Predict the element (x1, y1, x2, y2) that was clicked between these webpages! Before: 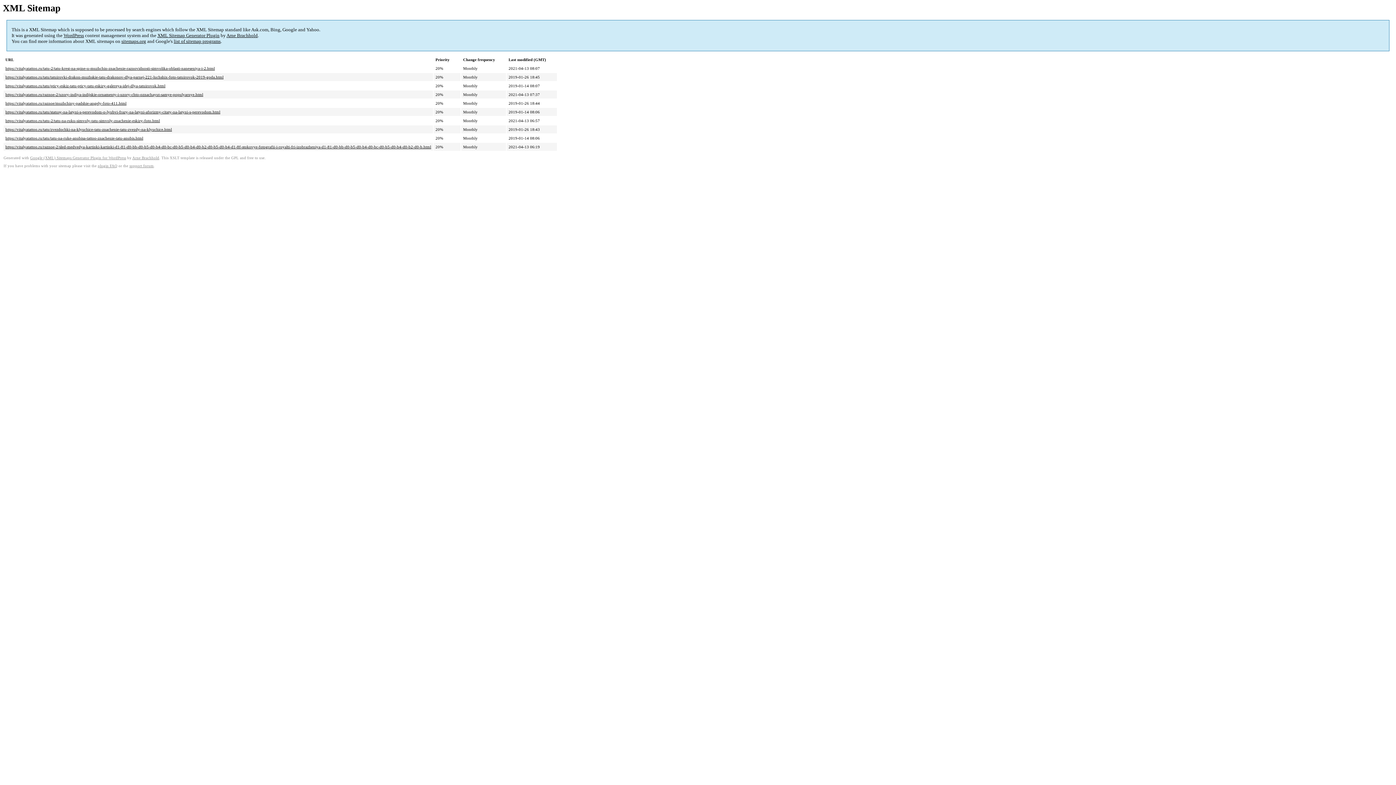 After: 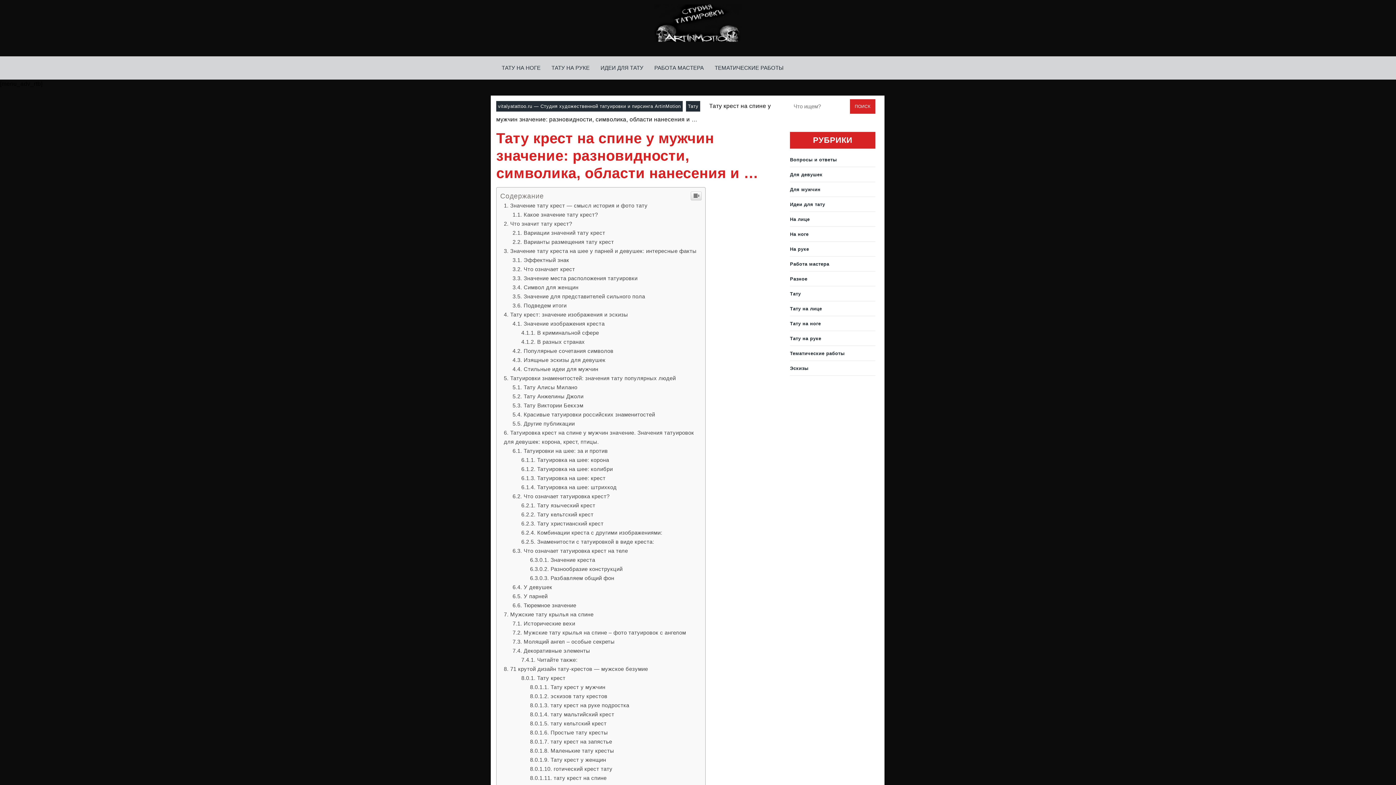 Action: label: https://vitalyatattoo.ru/tatu-2/tatu-krest-na-spine-u-muzhchin-znachenie-raznovidnosti-simvolika-oblasti-naneseniya-i-2.html bbox: (5, 66, 214, 70)